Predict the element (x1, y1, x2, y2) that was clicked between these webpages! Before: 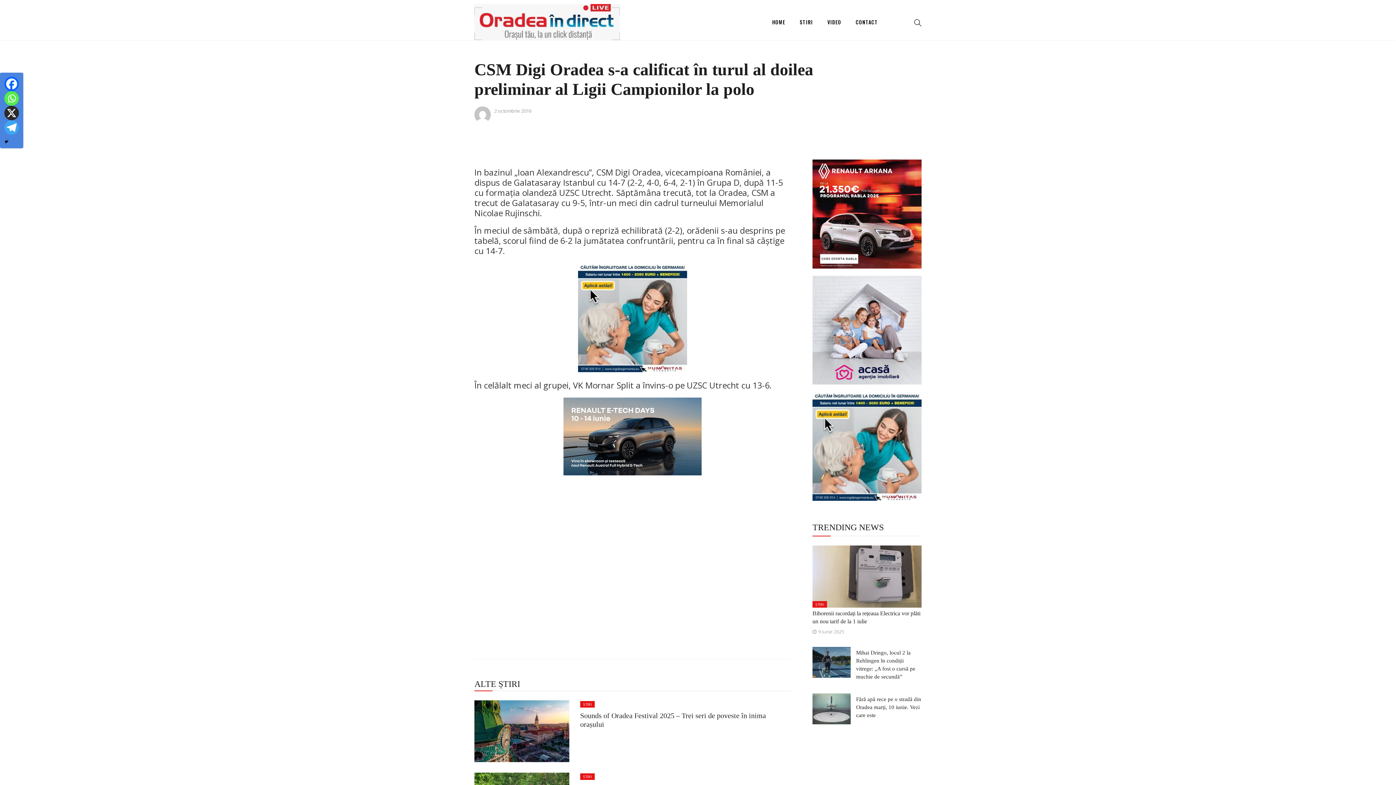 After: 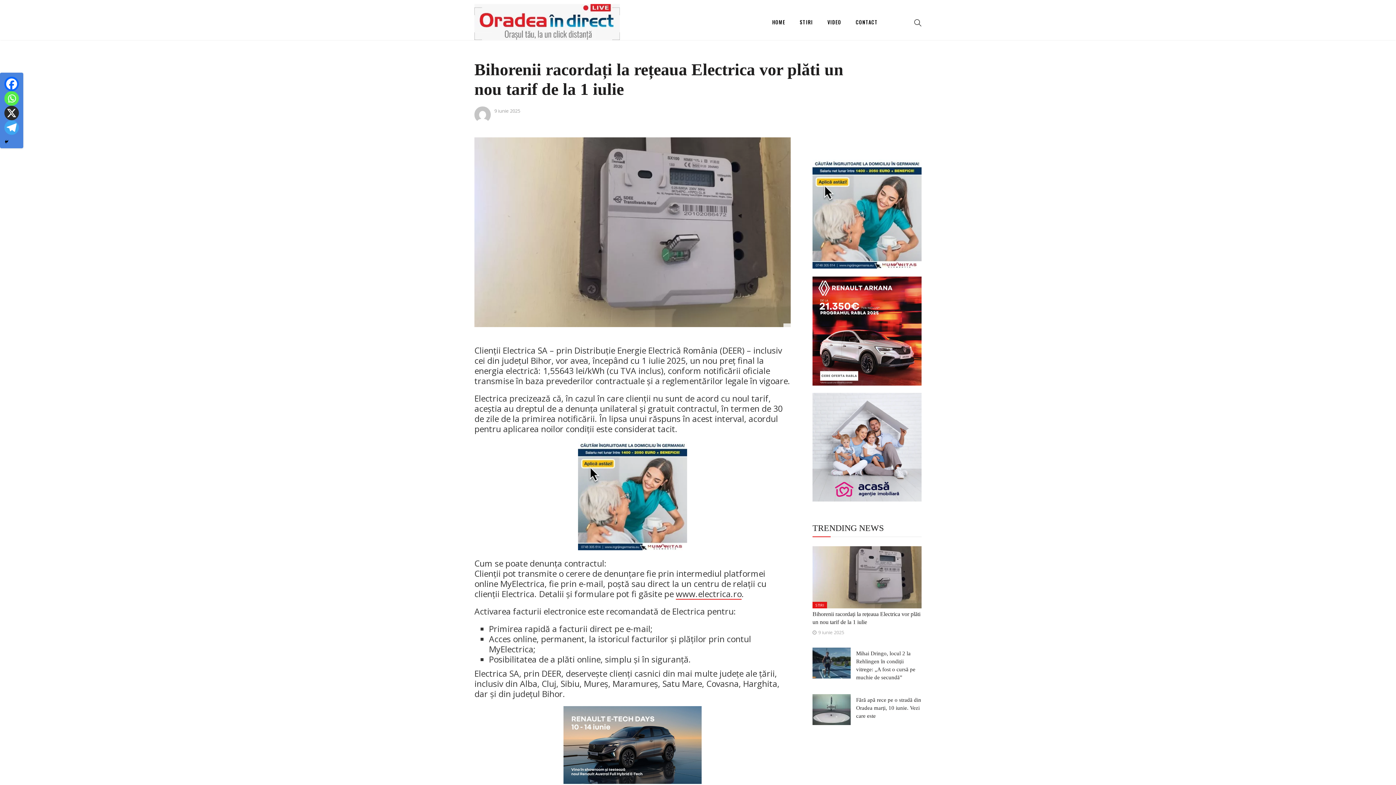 Action: label: 9 iunie 2025 bbox: (818, 628, 844, 635)